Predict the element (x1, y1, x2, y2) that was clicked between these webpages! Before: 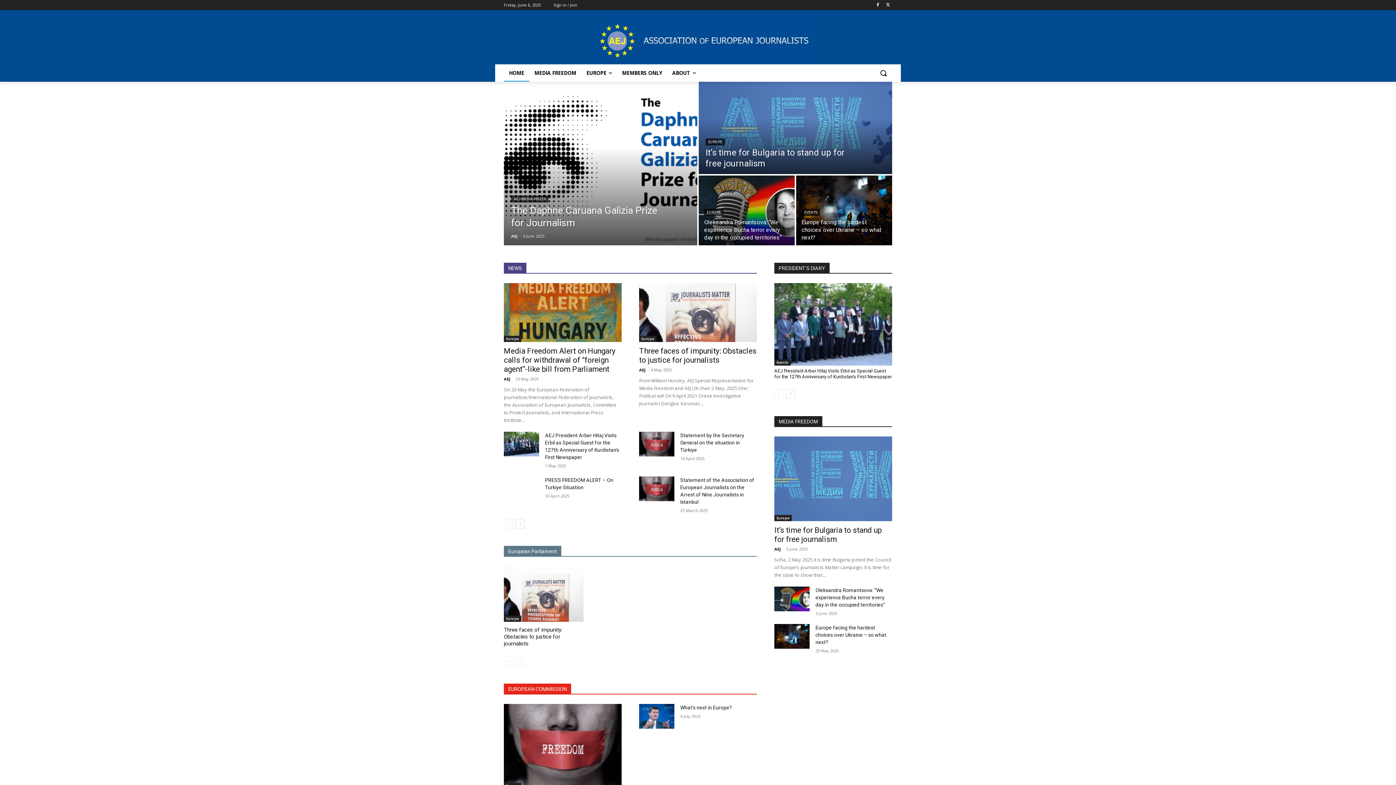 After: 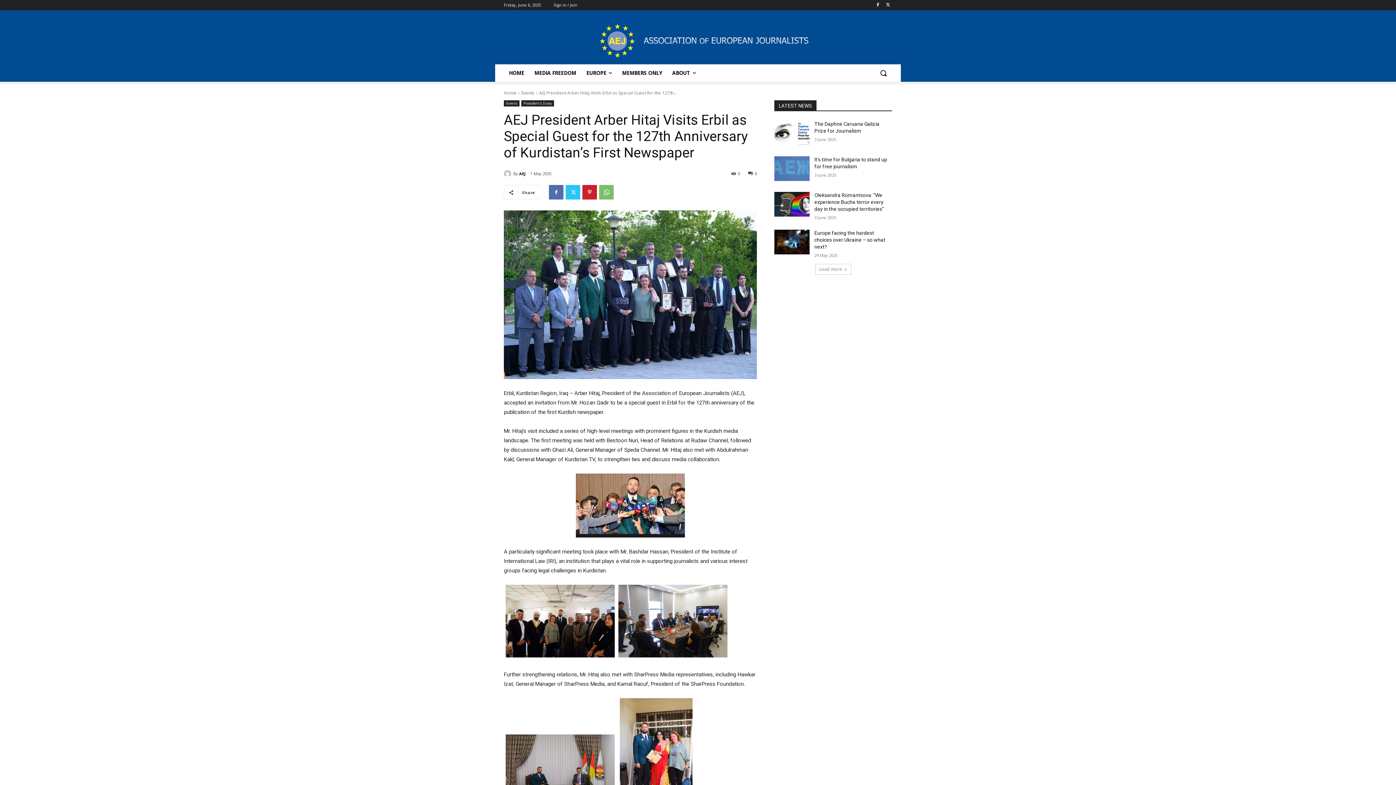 Action: bbox: (504, 432, 539, 456)